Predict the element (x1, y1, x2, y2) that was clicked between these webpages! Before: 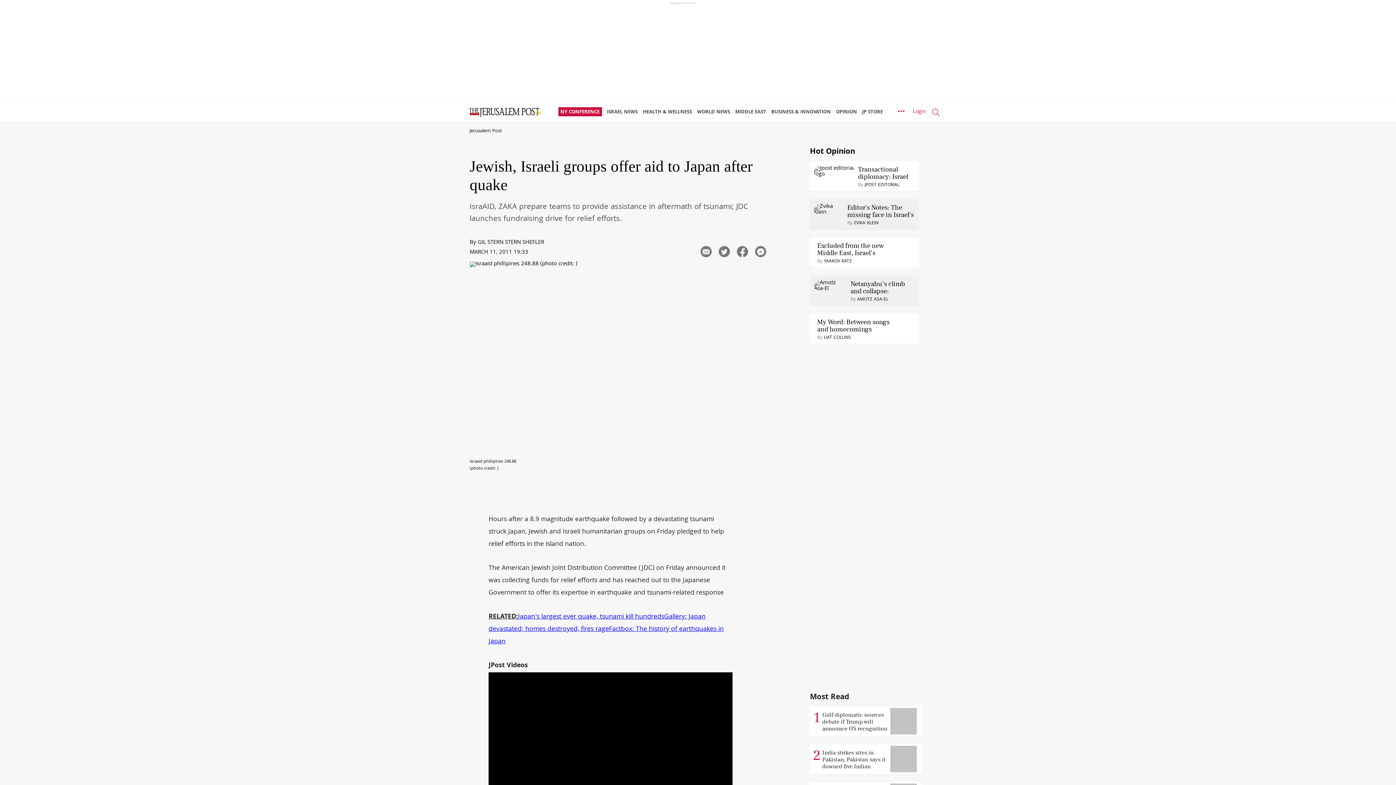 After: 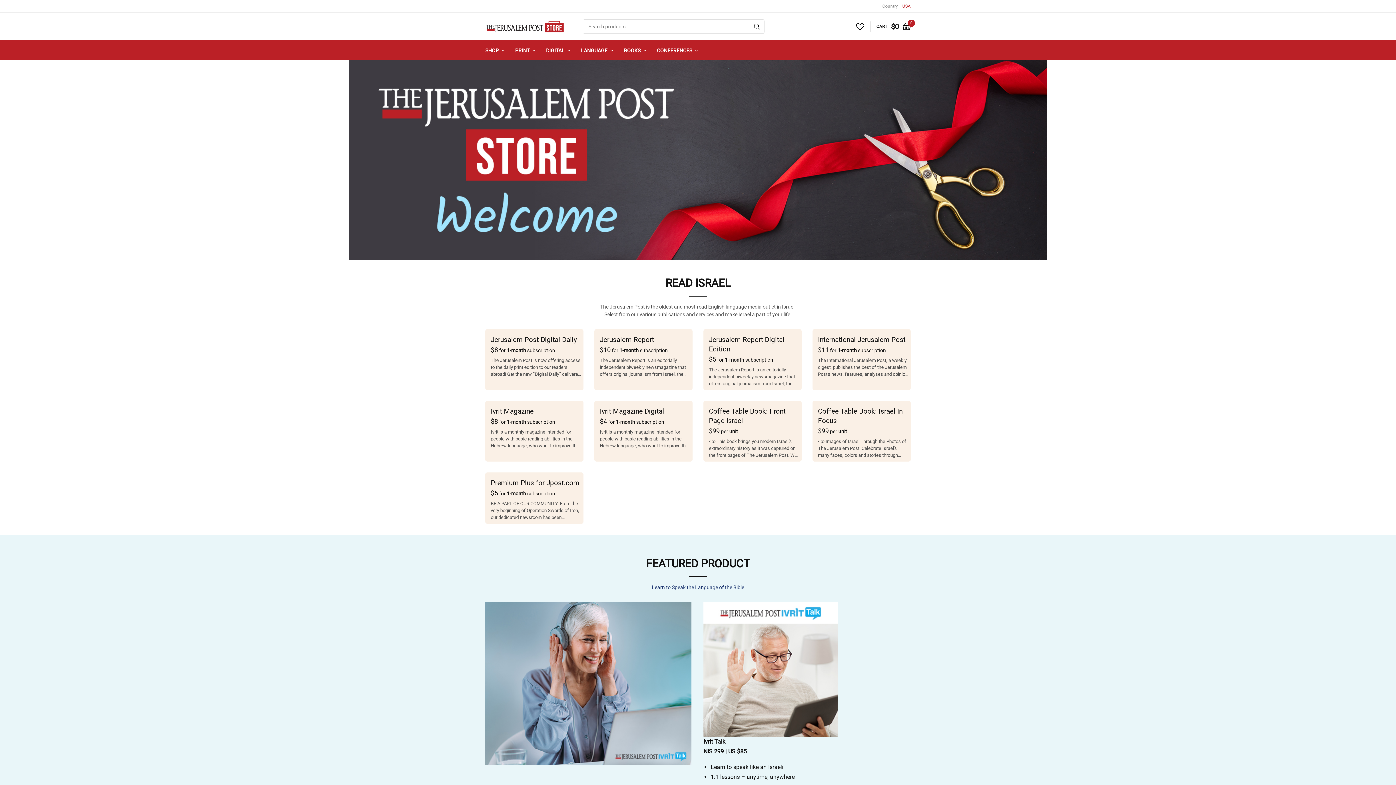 Action: label: JP STORE bbox: (862, 103, 886, 121)